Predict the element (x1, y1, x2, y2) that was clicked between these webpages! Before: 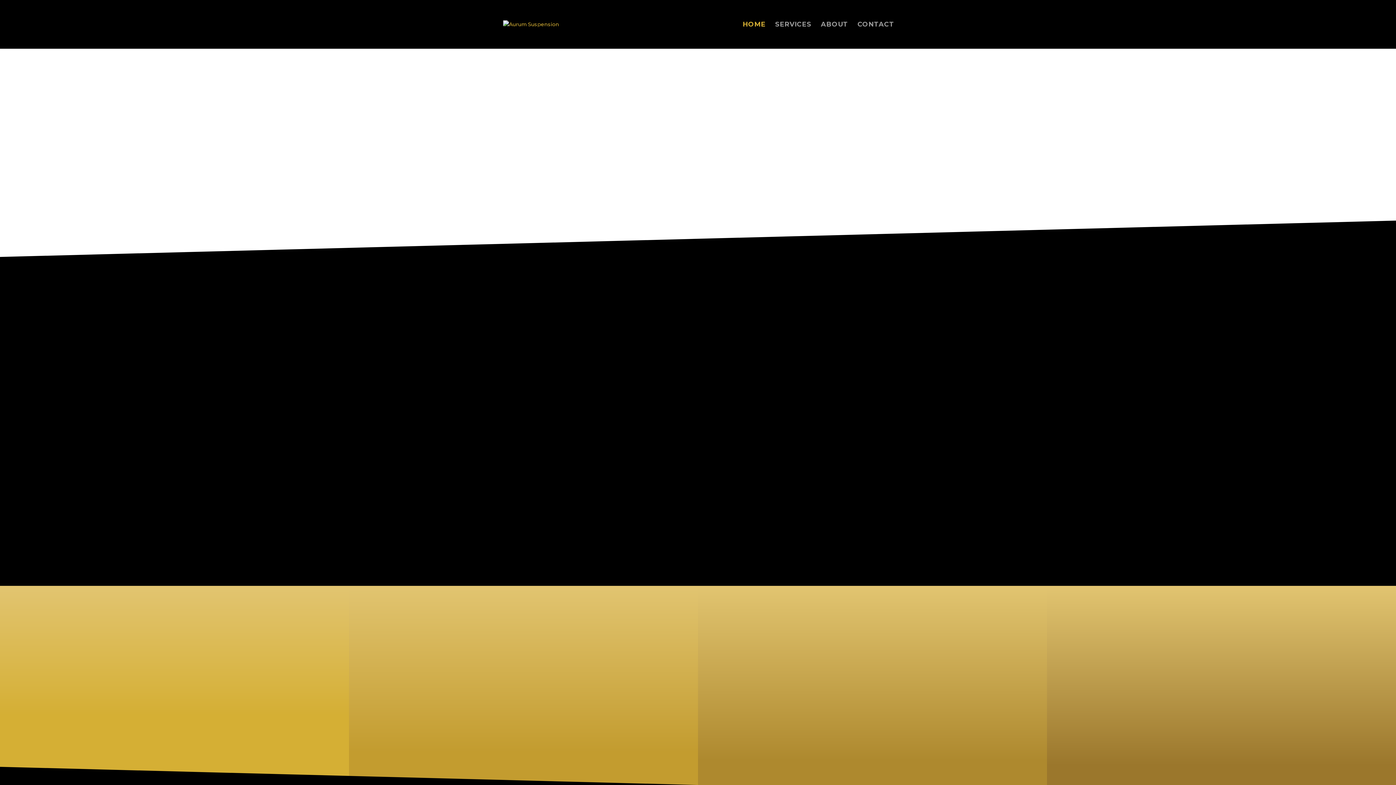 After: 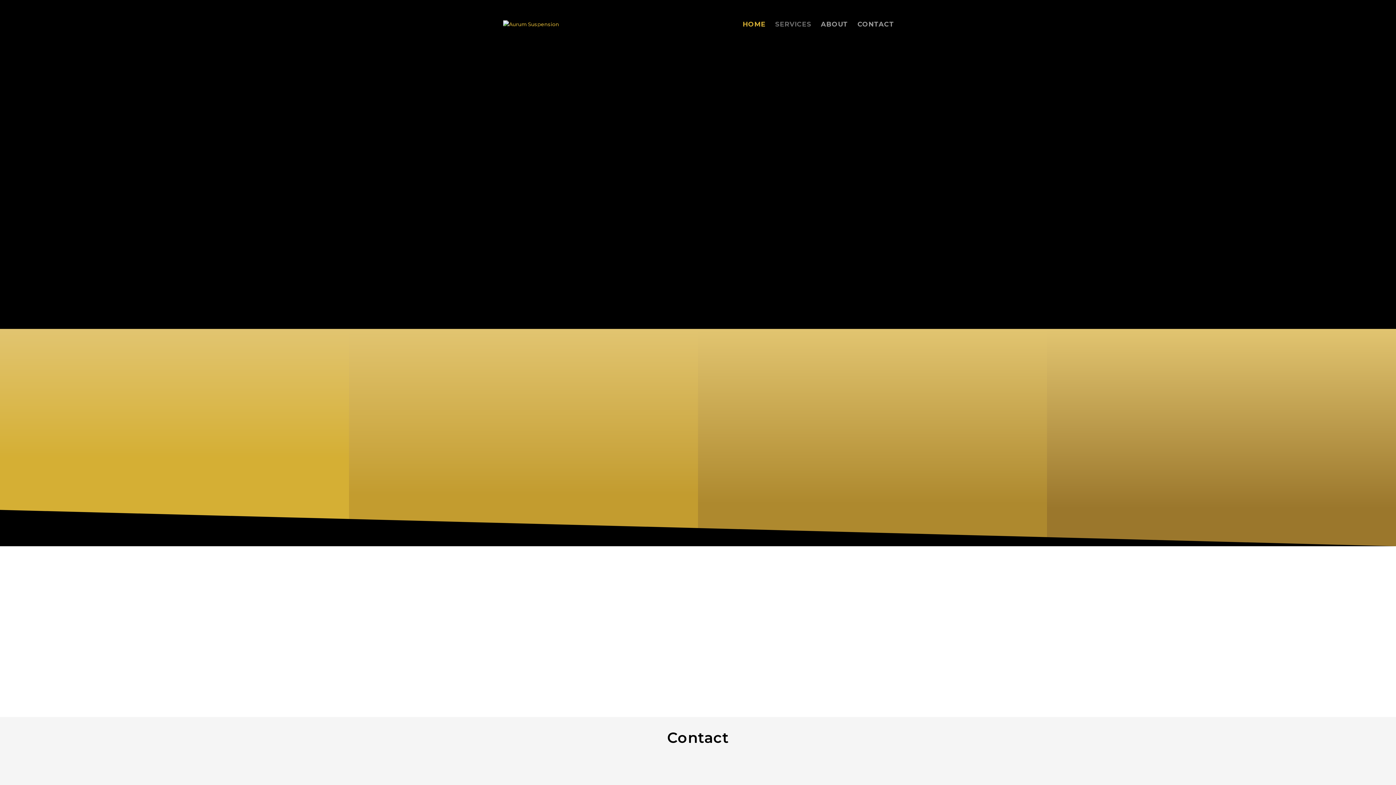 Action: label: SERVICES bbox: (775, 21, 811, 48)